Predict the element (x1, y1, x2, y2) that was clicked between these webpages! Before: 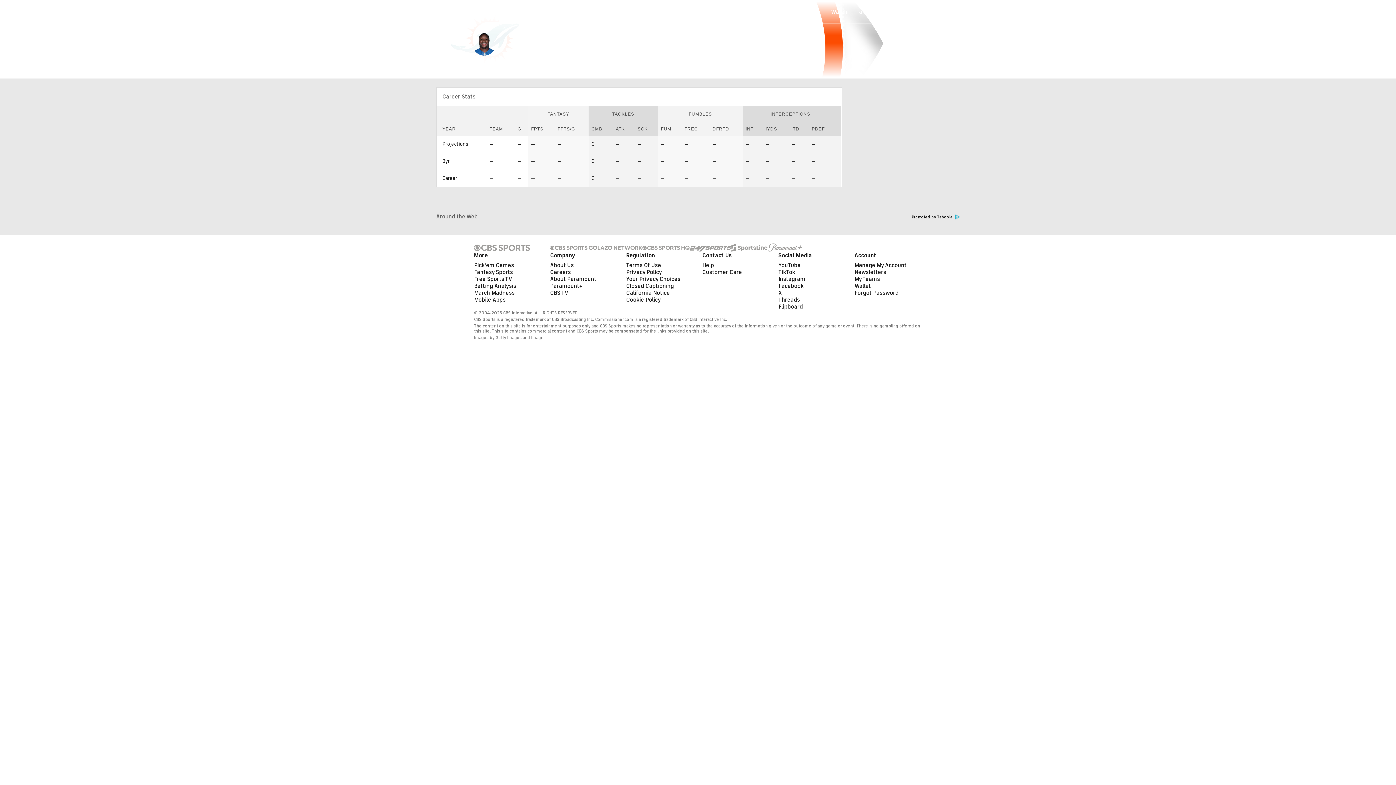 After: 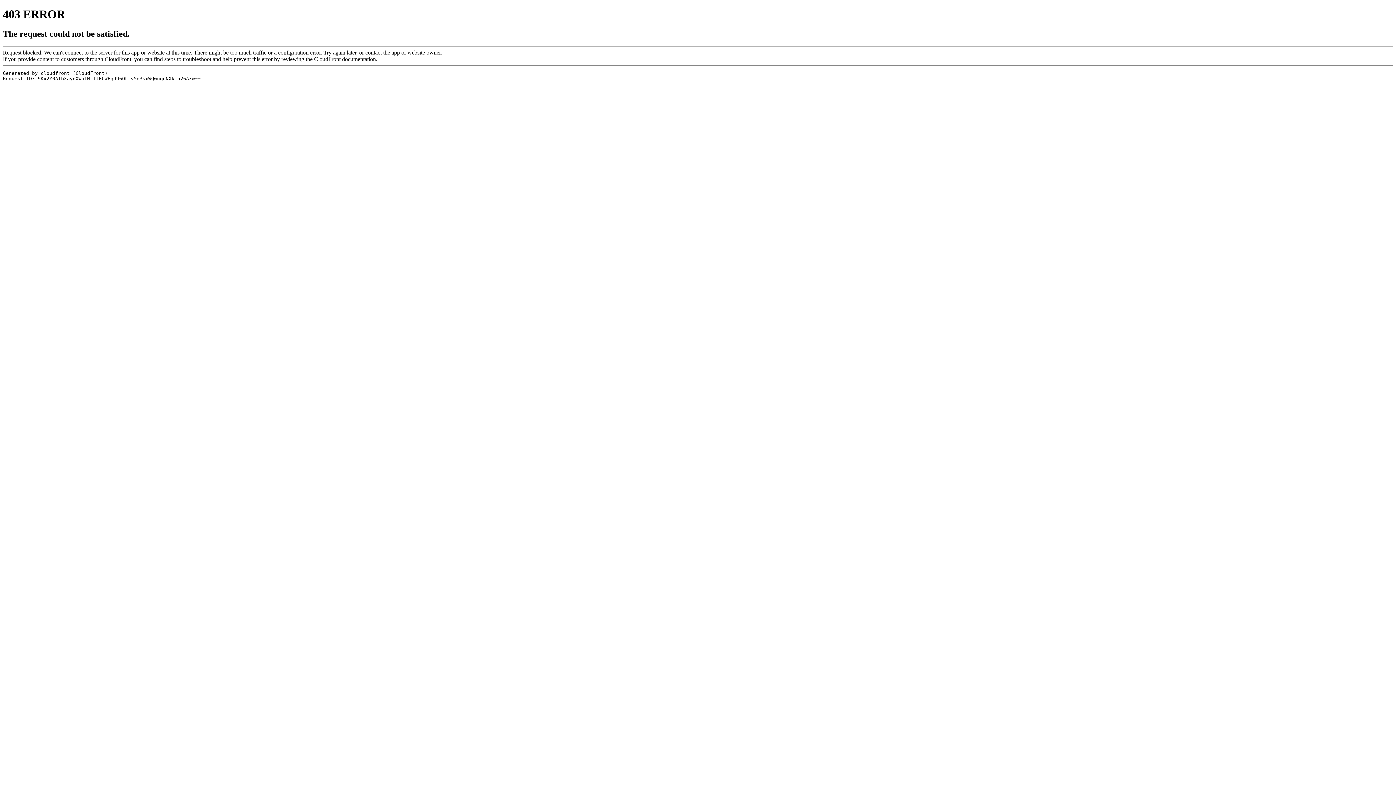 Action: bbox: (778, 303, 803, 310) label: Flipboard